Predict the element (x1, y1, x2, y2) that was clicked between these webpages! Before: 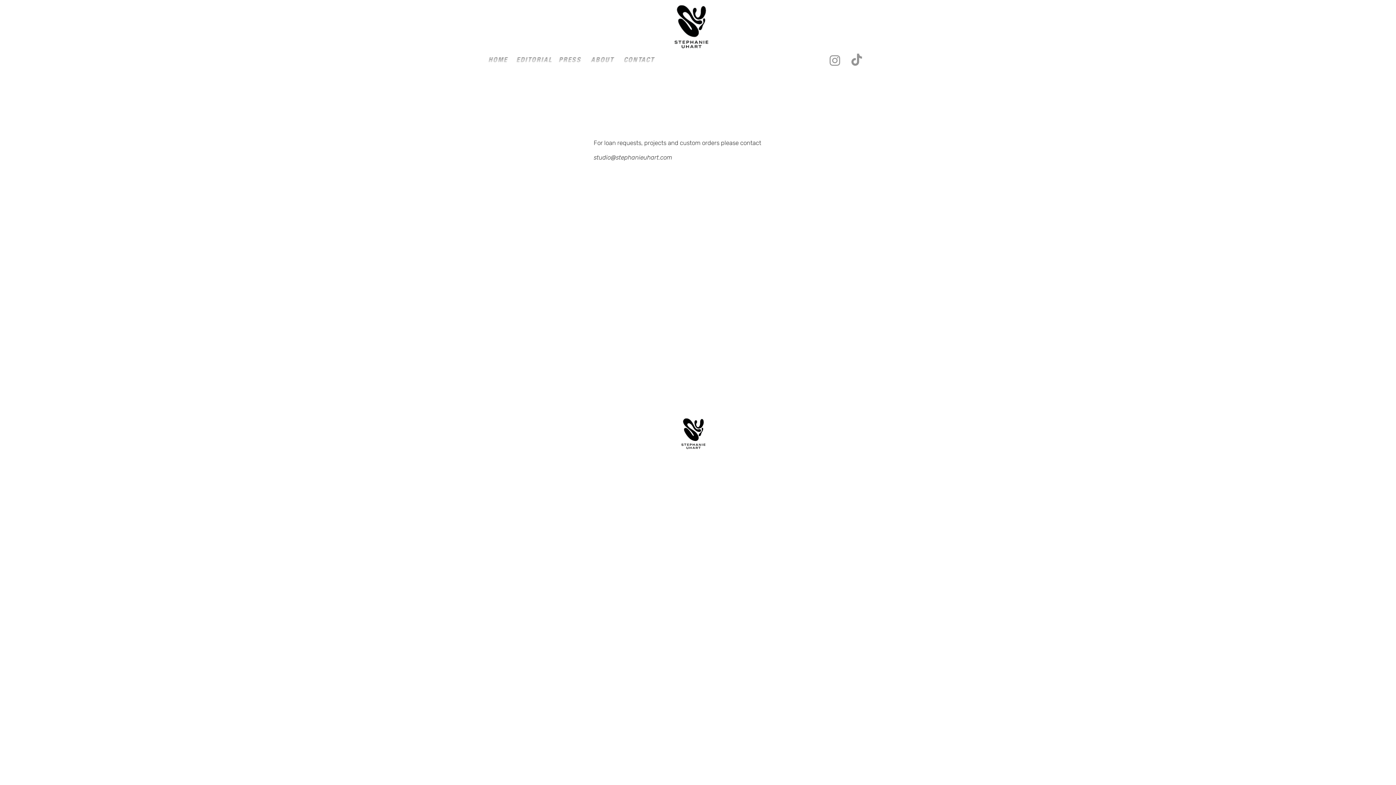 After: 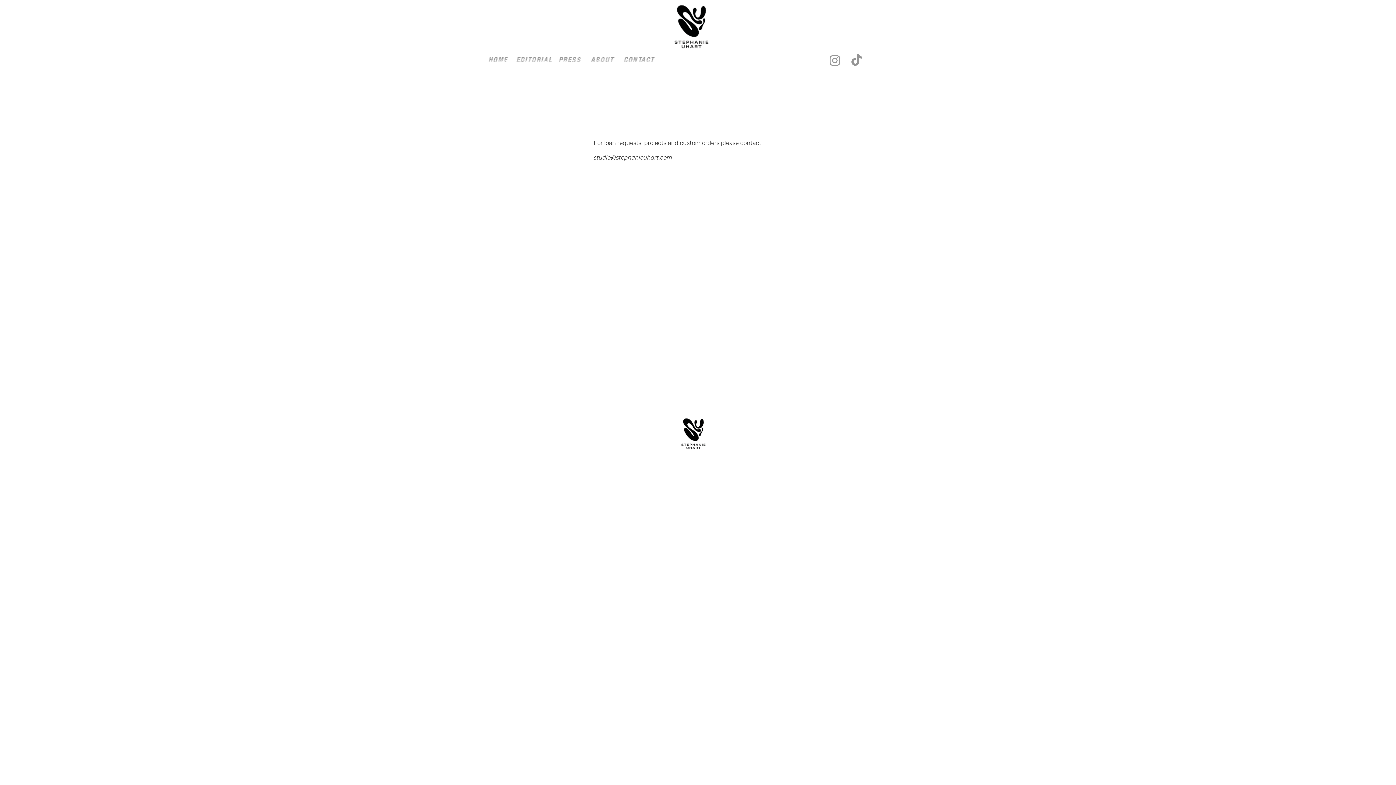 Action: bbox: (849, 53, 864, 67) label: TikTok